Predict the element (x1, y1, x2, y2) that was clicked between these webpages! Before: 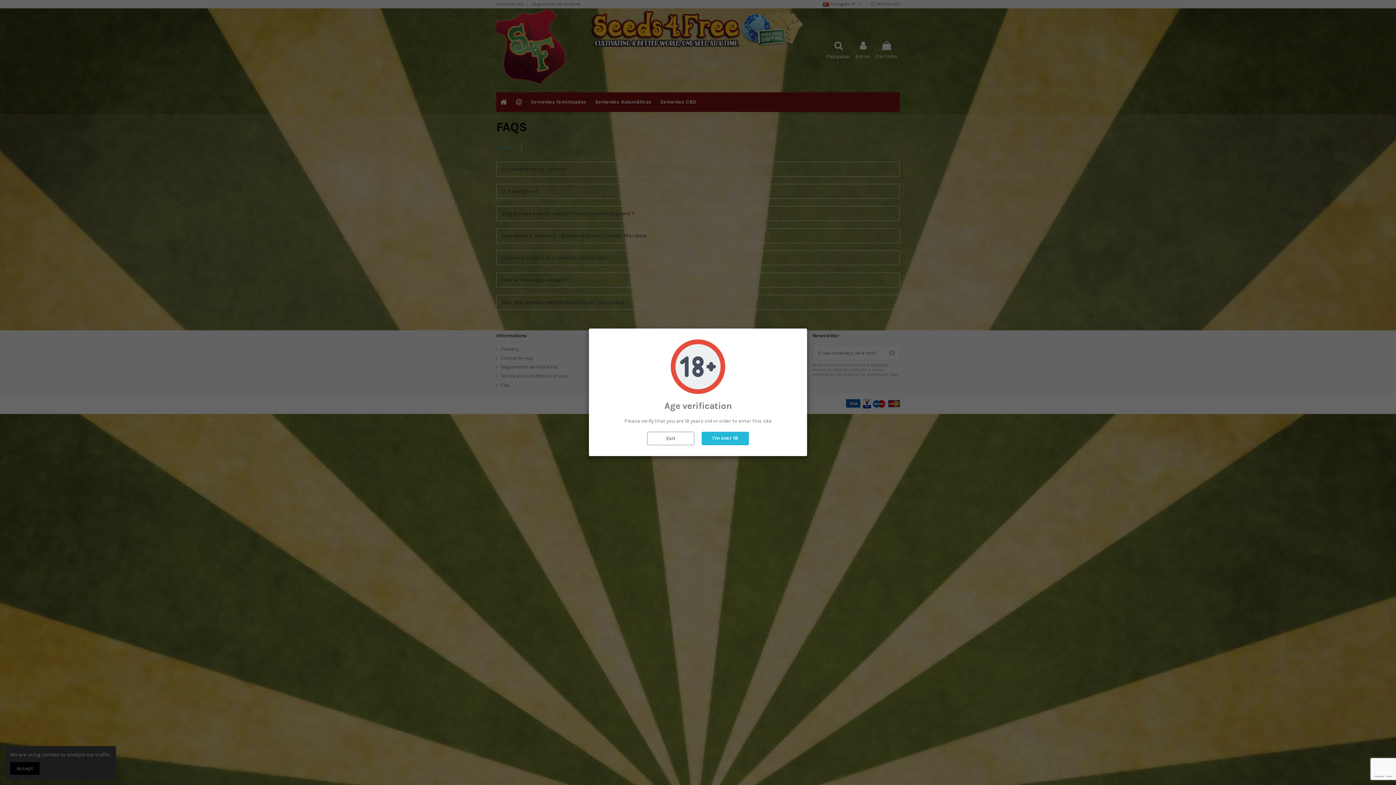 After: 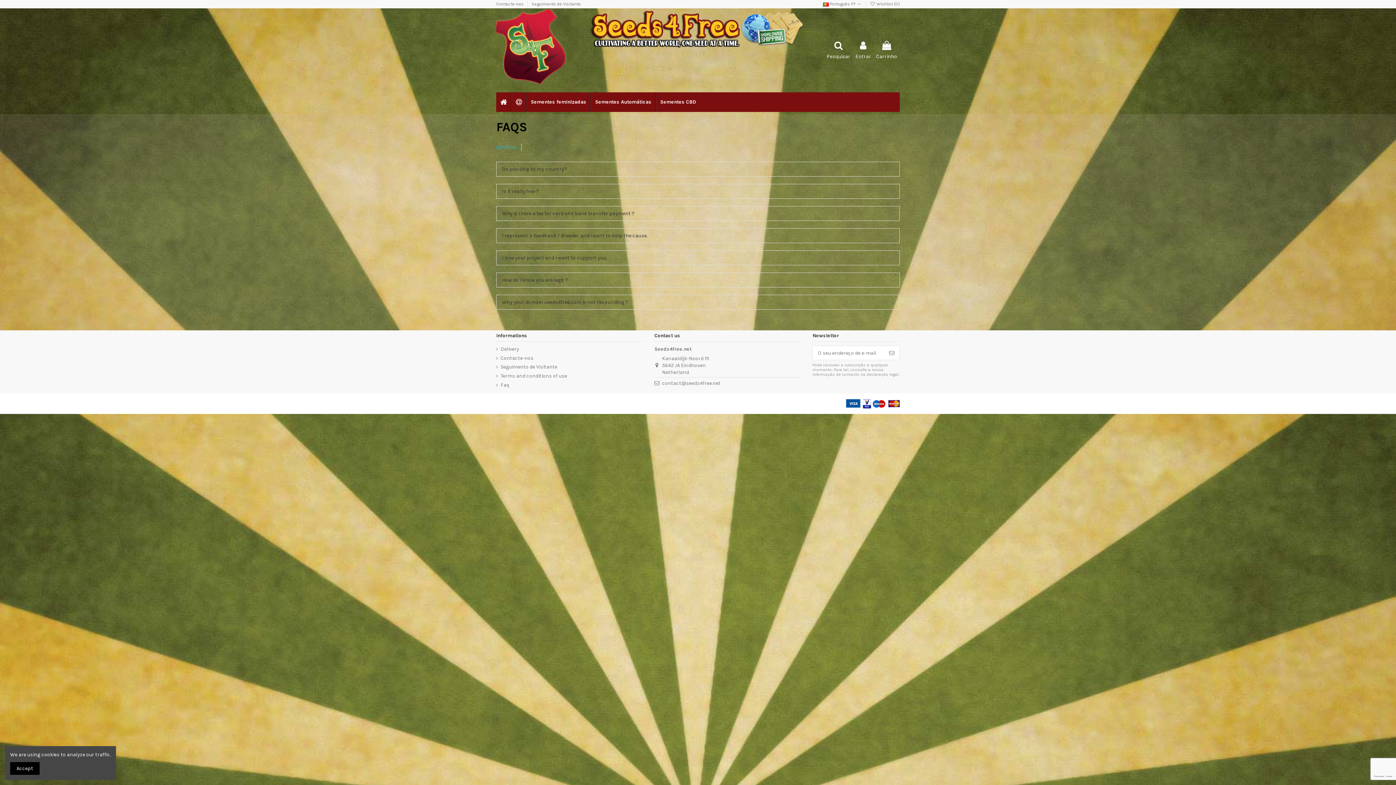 Action: bbox: (701, 432, 749, 445) label: I'm over 18